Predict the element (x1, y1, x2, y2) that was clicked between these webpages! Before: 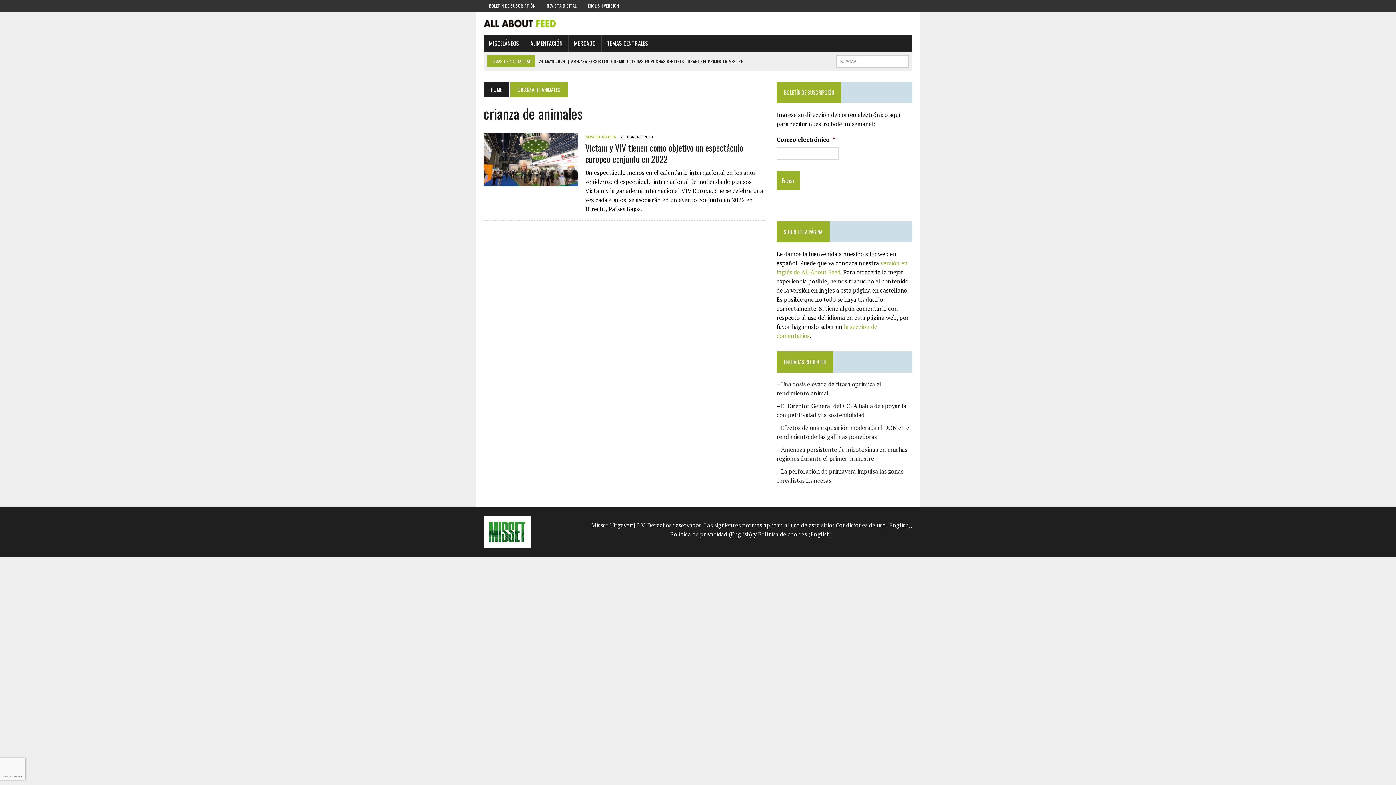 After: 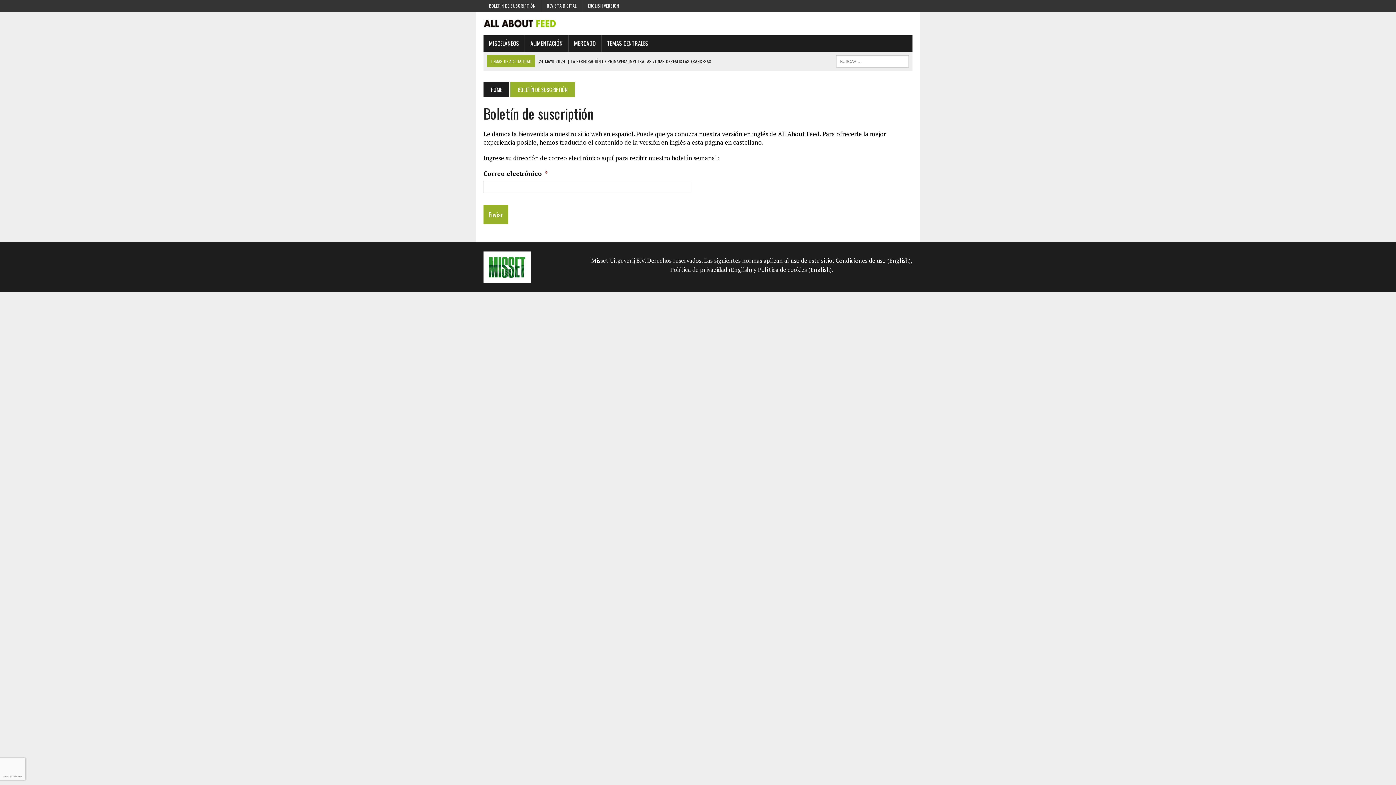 Action: label: BOLETÍN DE SUSCRIPTIÓN bbox: (483, 0, 541, 11)